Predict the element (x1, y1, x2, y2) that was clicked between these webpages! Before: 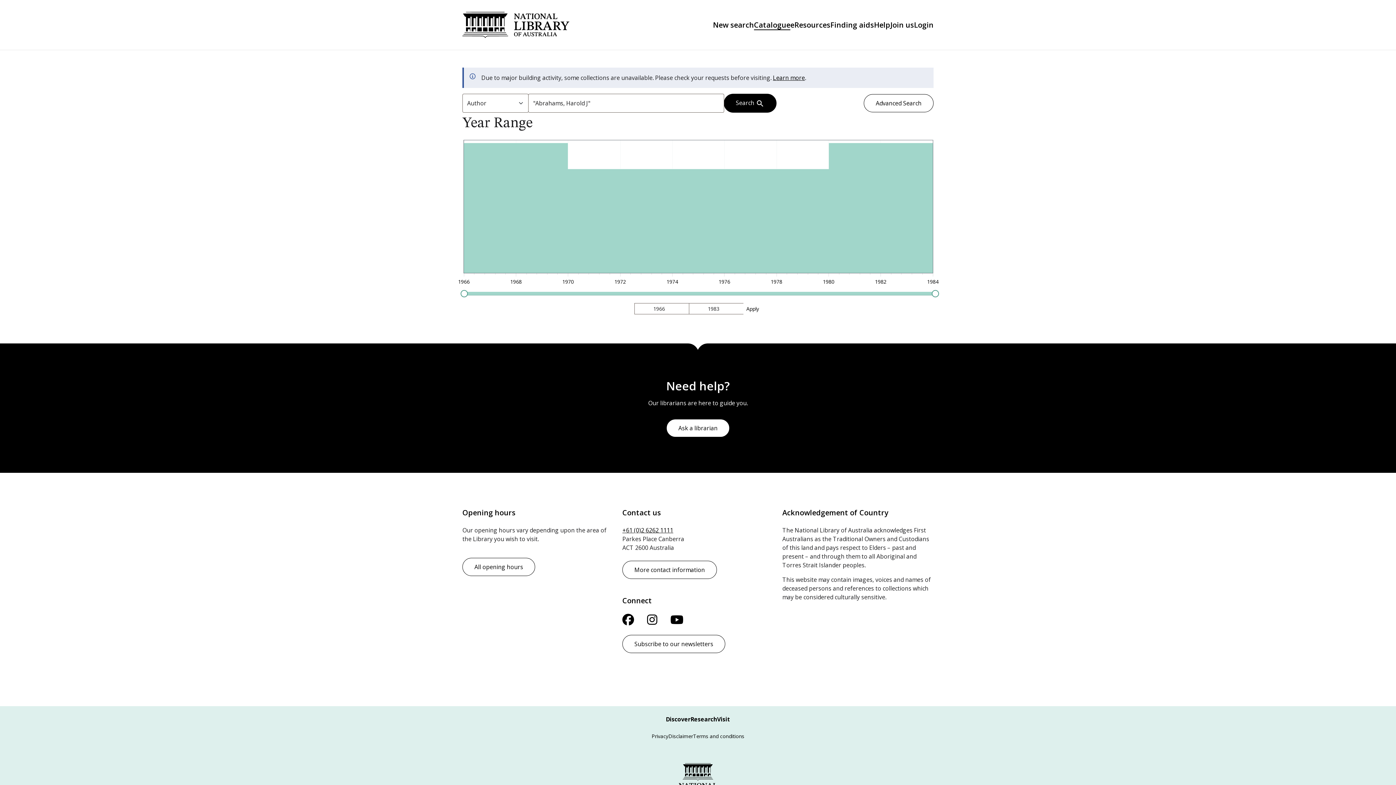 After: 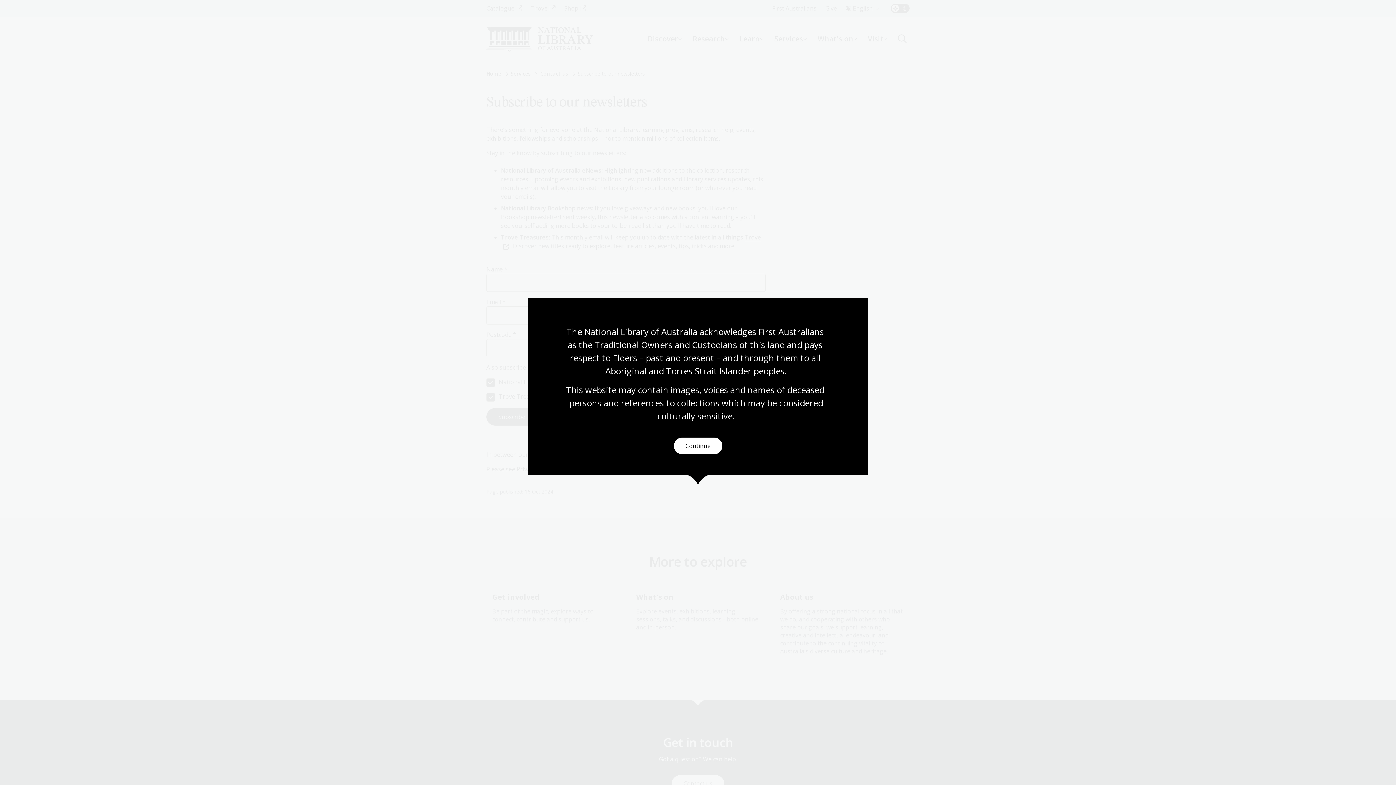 Action: bbox: (622, 635, 725, 653) label: Subscribe to our newsletters